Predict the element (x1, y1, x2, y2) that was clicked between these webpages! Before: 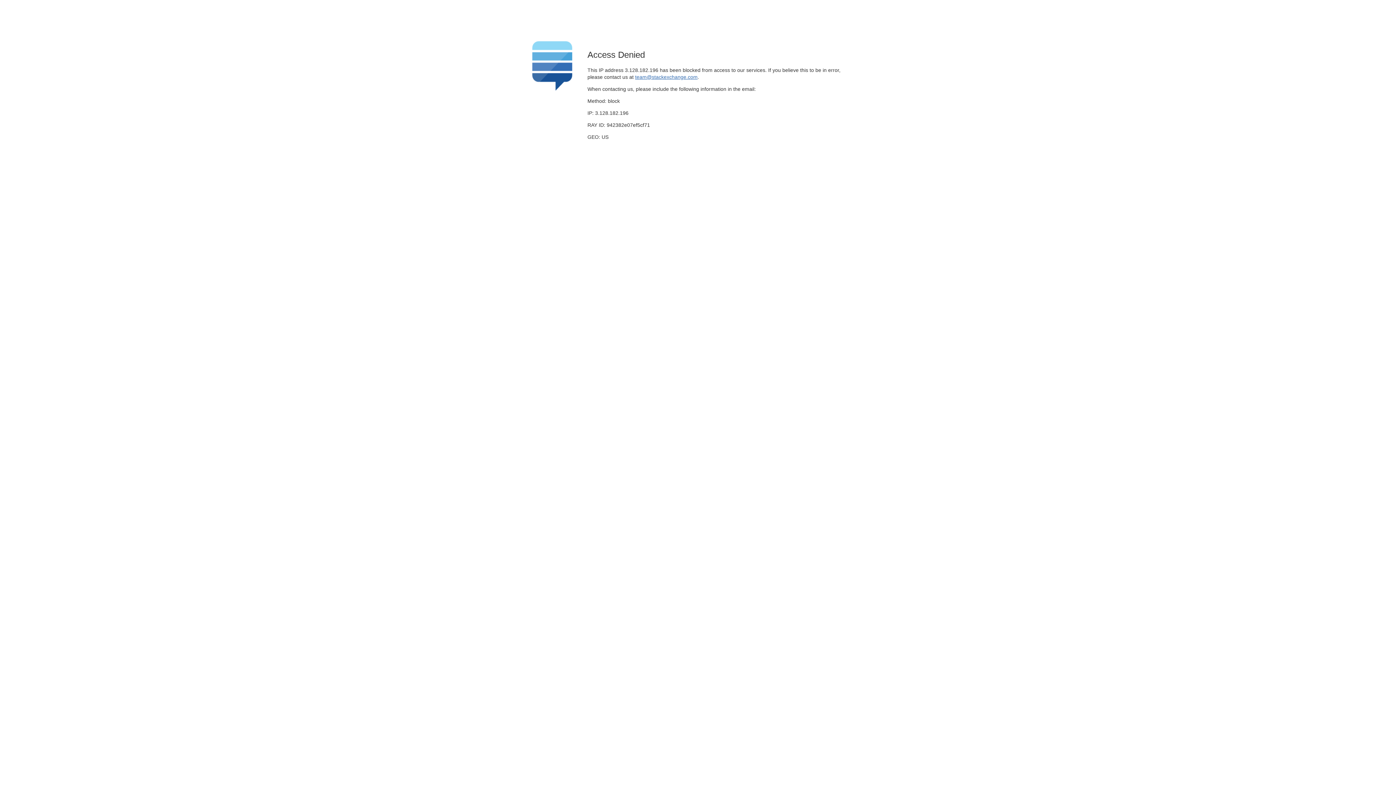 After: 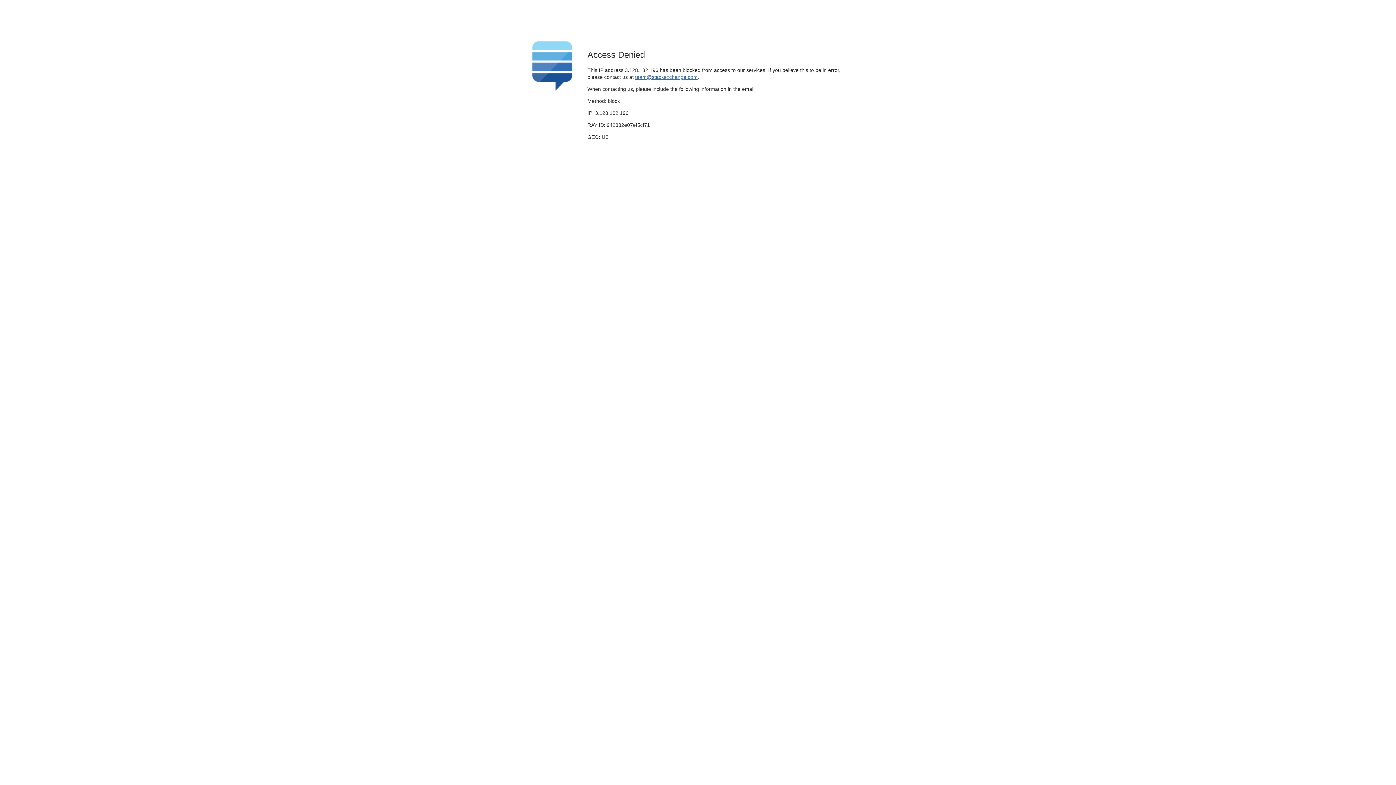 Action: bbox: (635, 74, 697, 79) label: team@stackexchange.com